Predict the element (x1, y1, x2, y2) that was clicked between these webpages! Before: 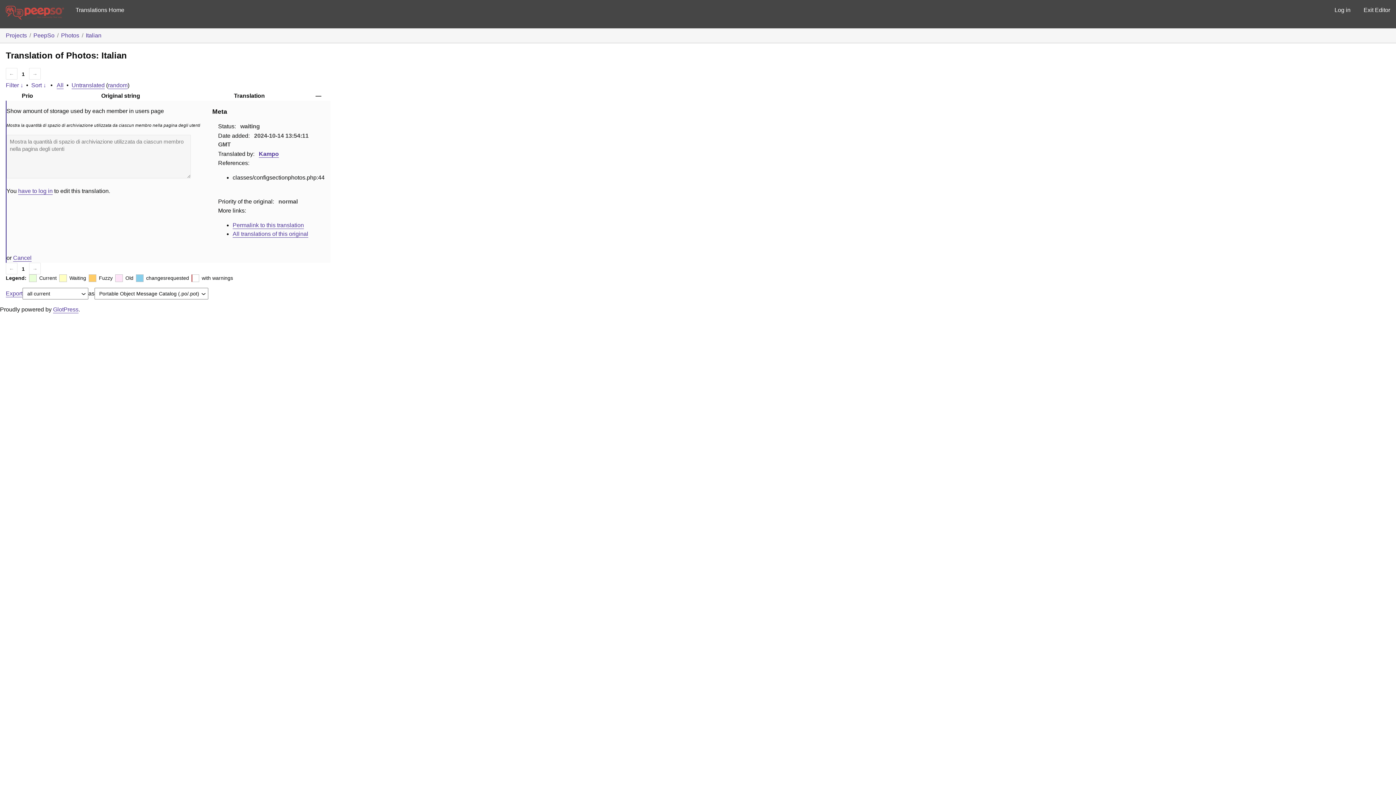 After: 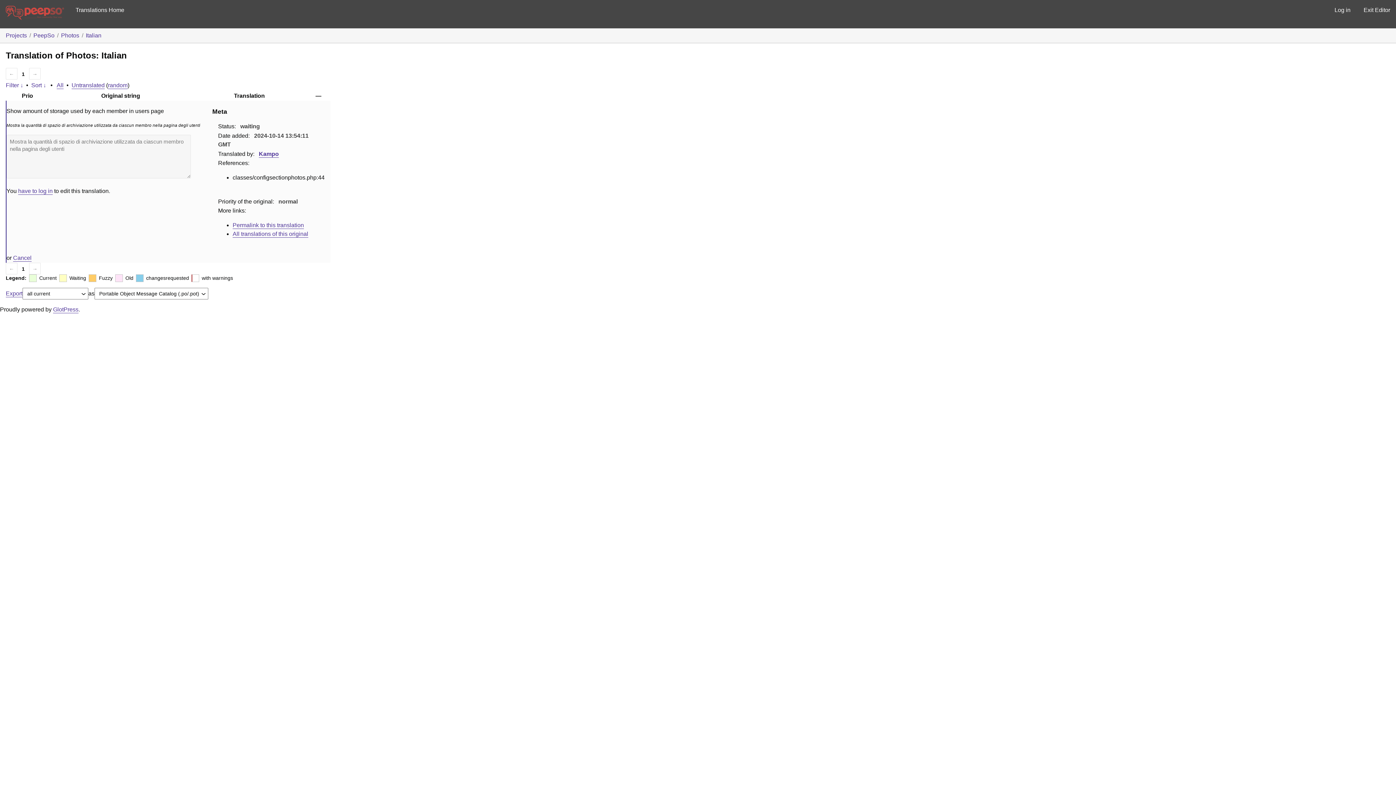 Action: bbox: (232, 222, 304, 228) label: Permalink to this translation